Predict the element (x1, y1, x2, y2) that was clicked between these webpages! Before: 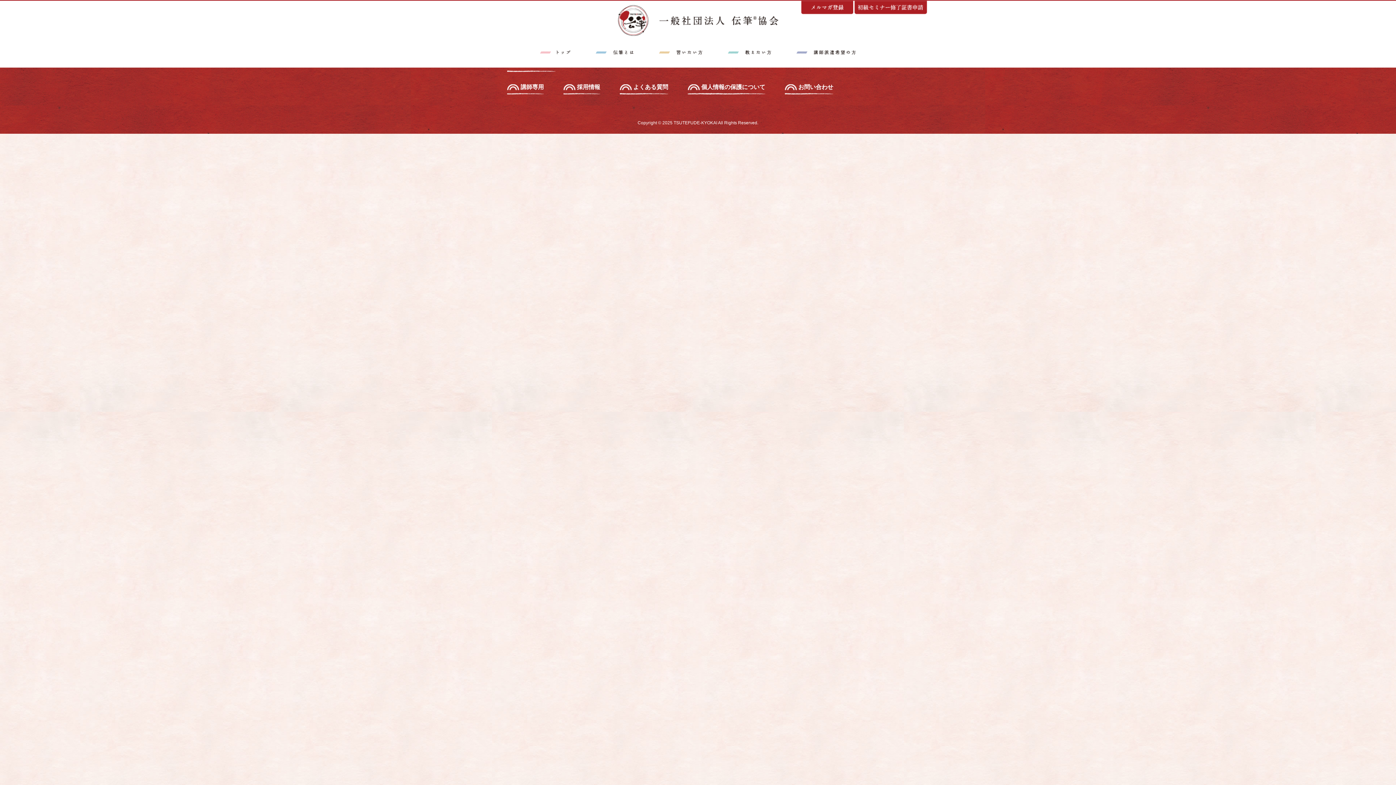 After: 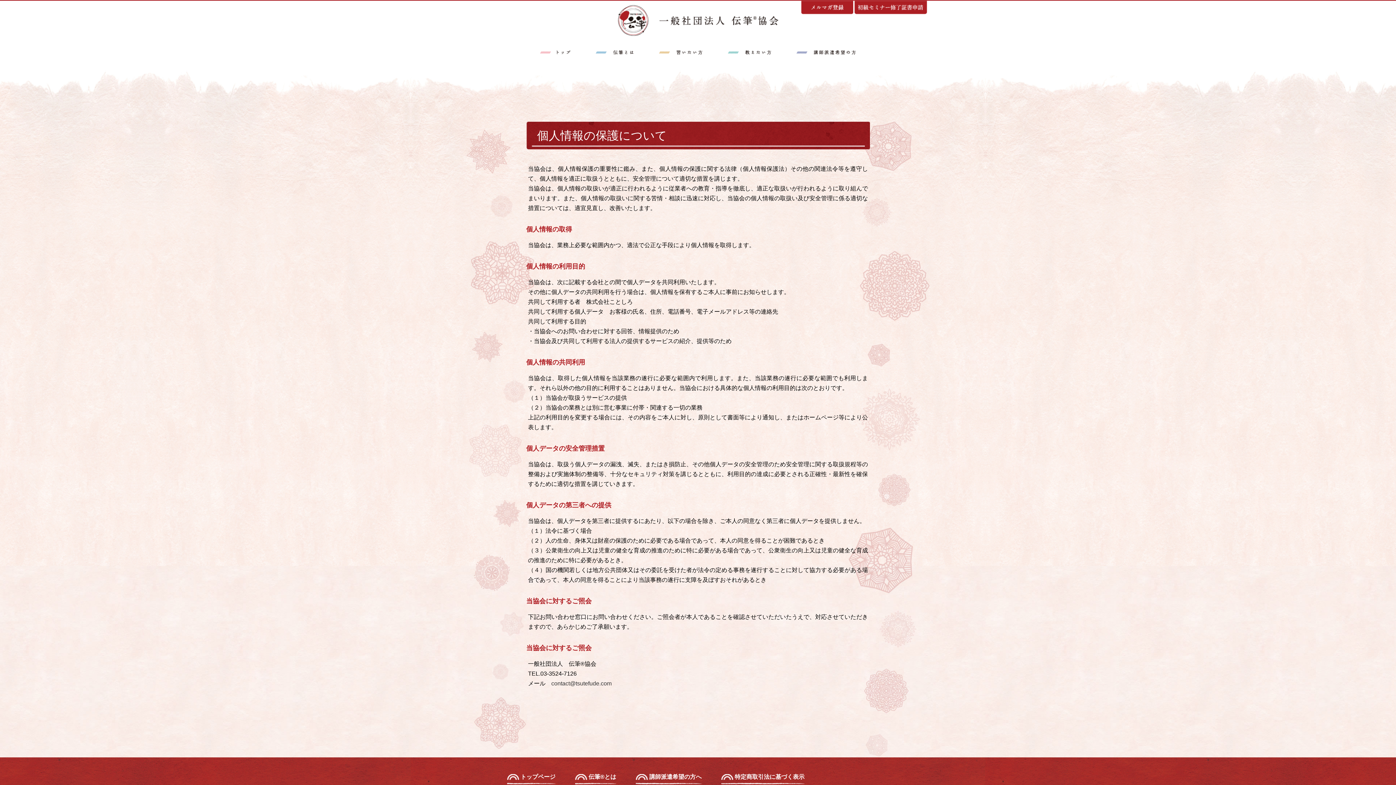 Action: bbox: (688, 84, 765, 94) label: 個人情報の保護について